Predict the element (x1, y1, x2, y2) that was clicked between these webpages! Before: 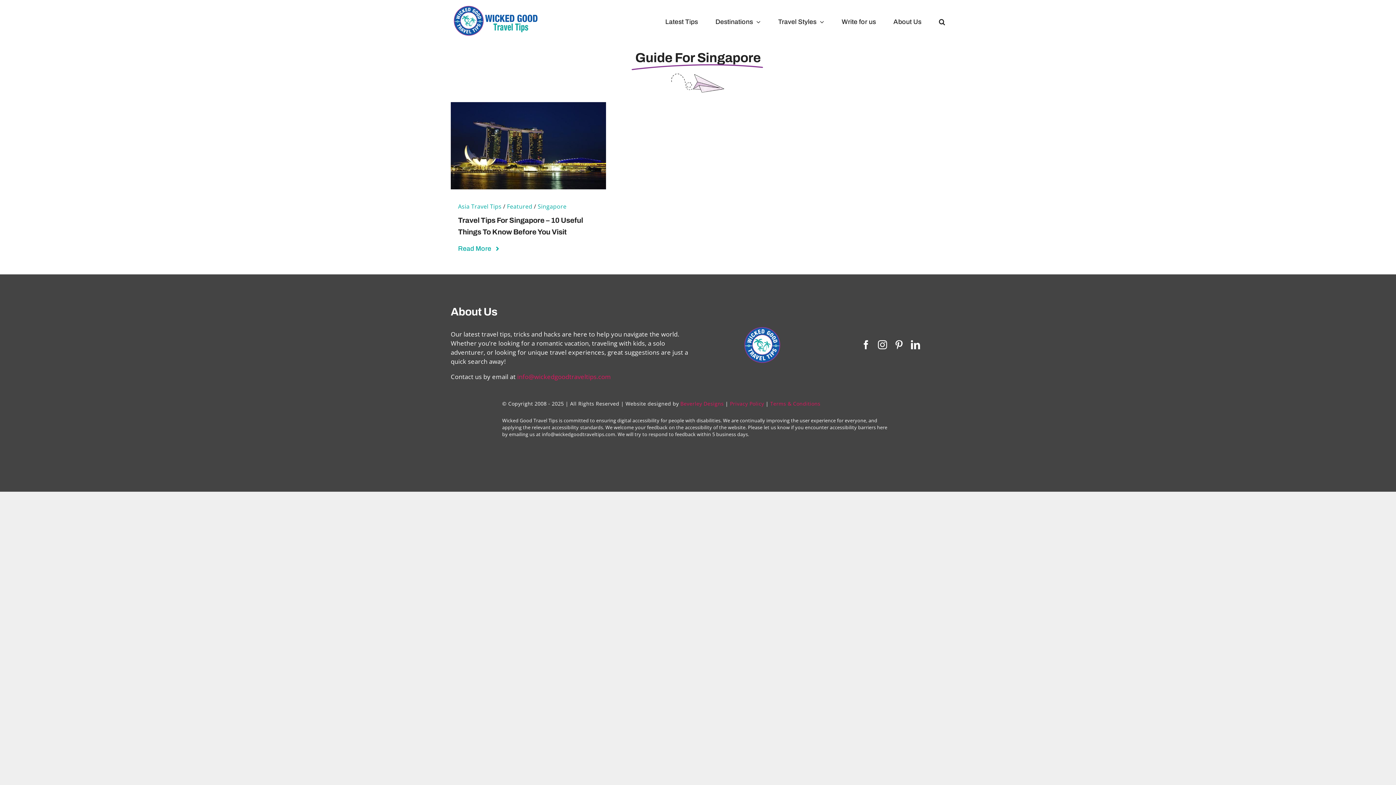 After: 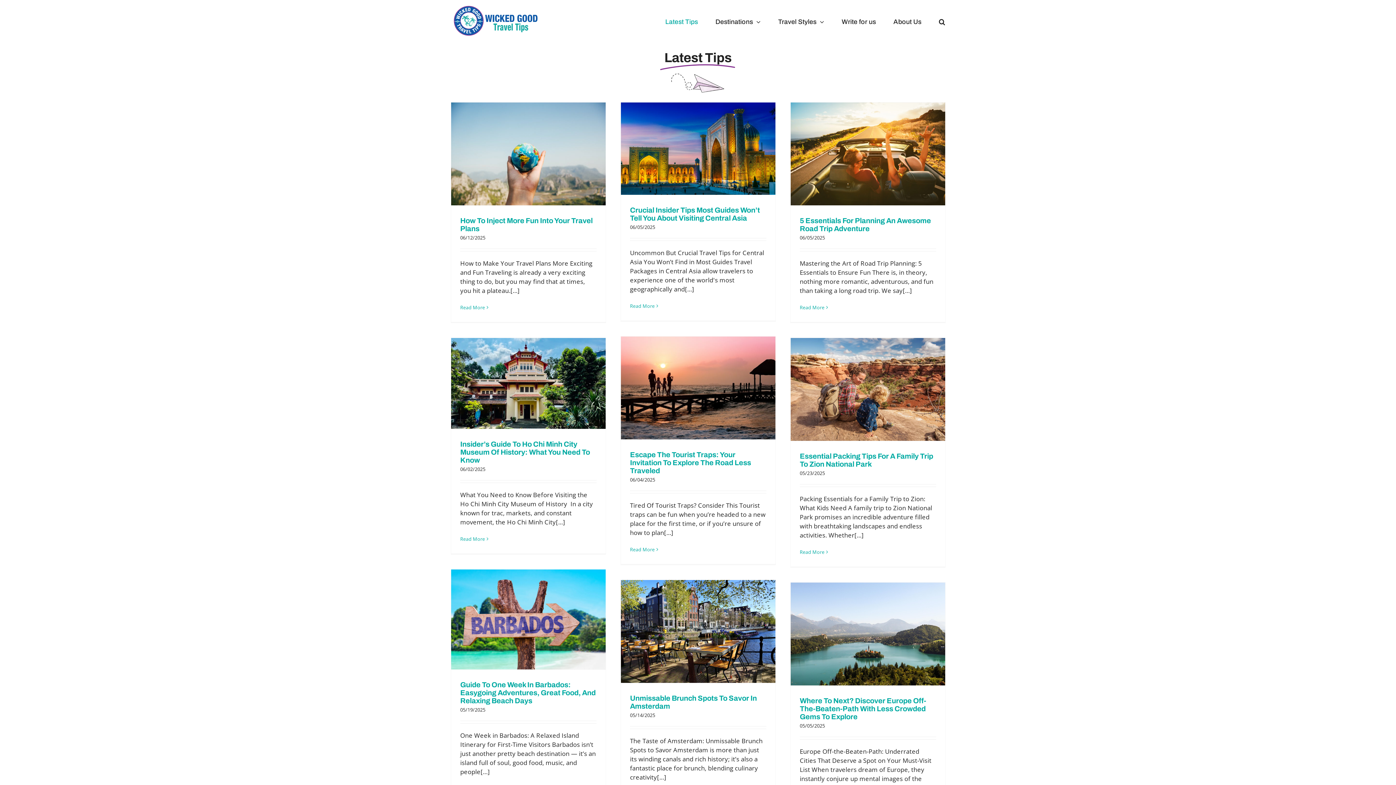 Action: bbox: (665, 0, 698, 43) label: Latest Tips